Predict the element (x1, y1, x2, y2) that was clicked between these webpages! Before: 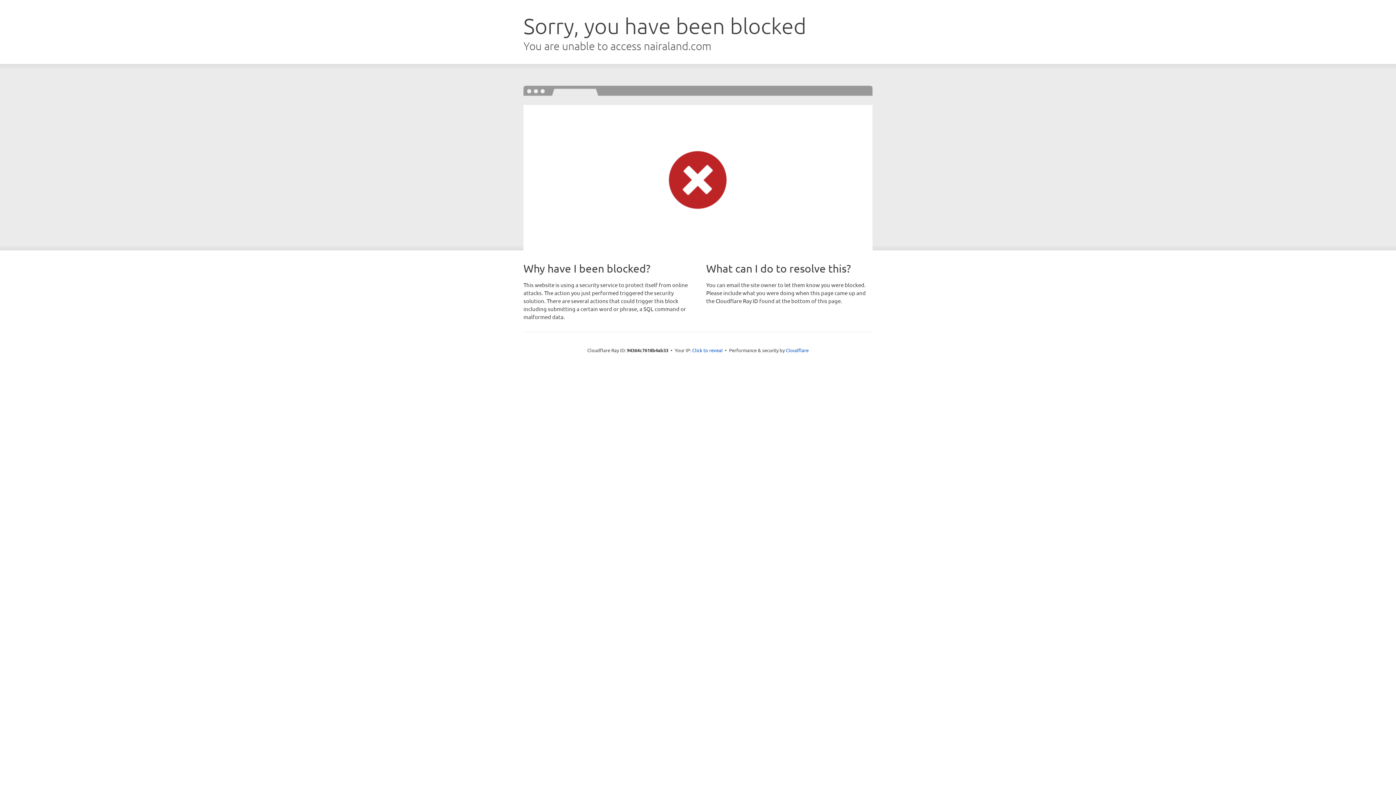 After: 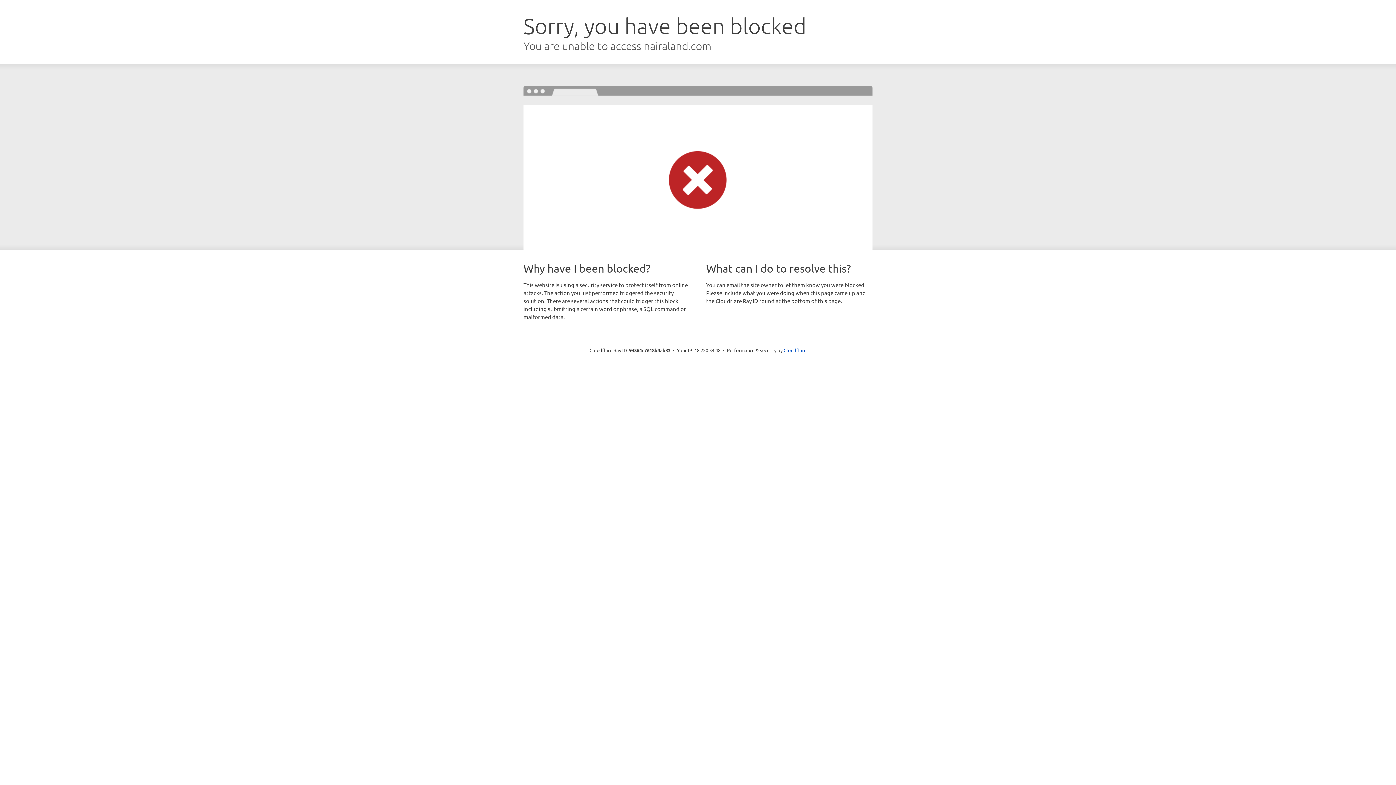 Action: bbox: (692, 346, 722, 353) label: Click to reveal